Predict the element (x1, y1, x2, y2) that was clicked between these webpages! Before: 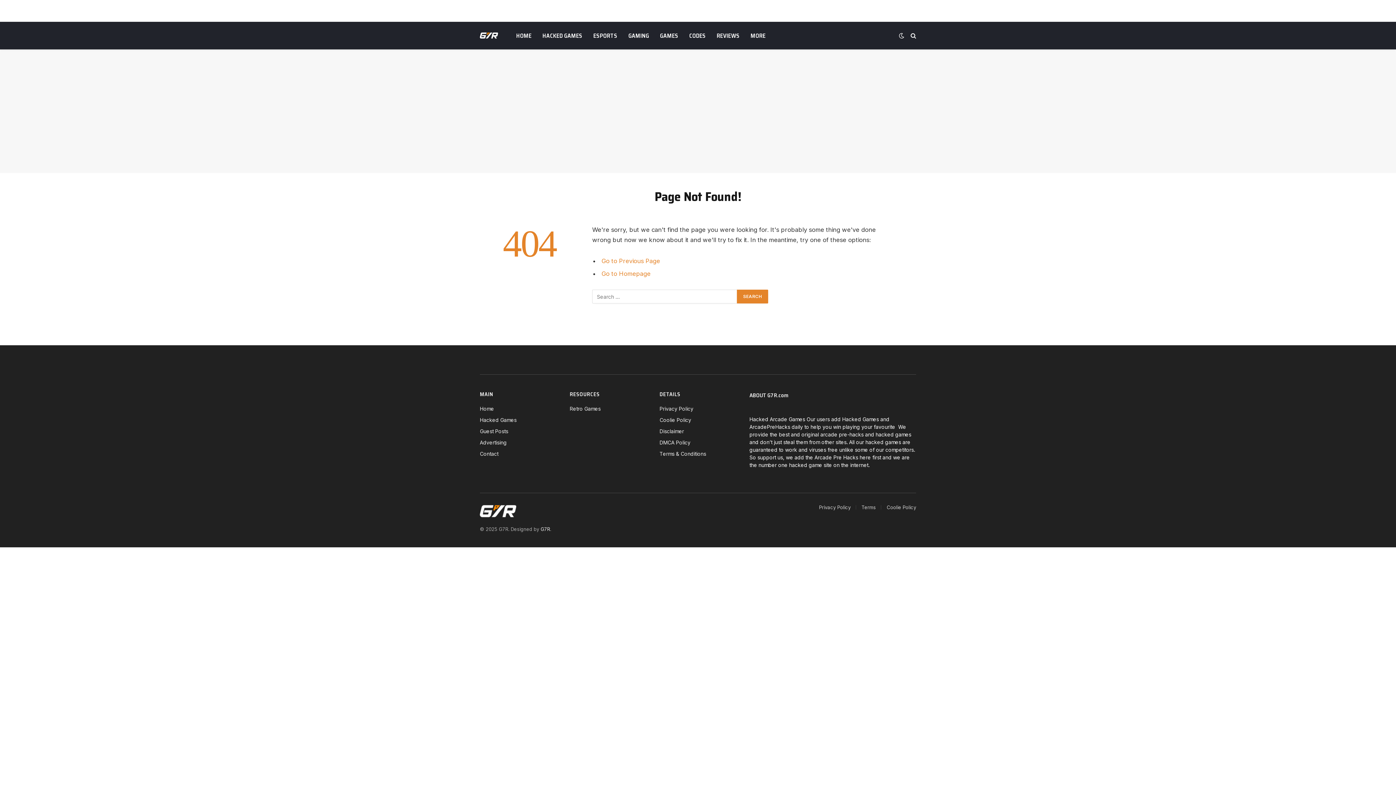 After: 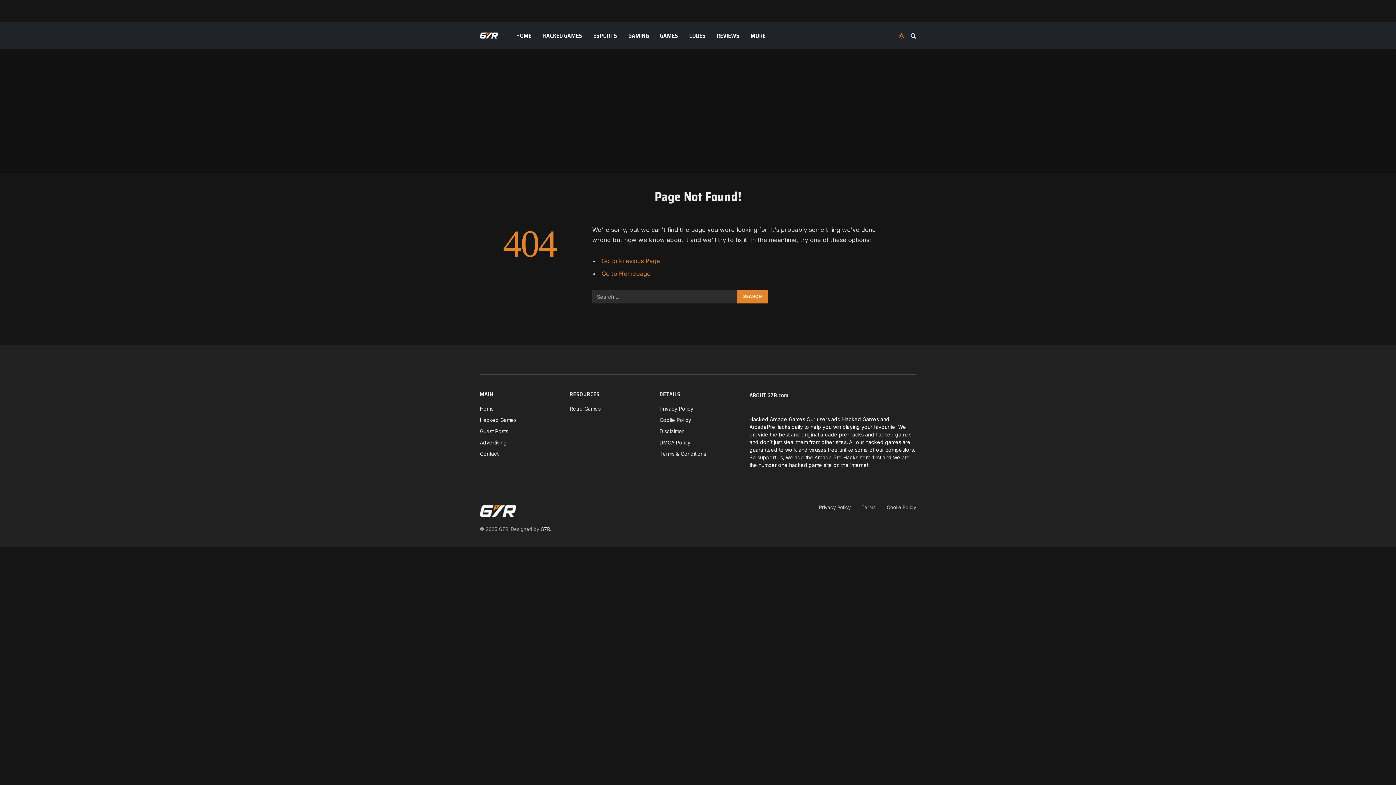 Action: bbox: (897, 32, 906, 38)